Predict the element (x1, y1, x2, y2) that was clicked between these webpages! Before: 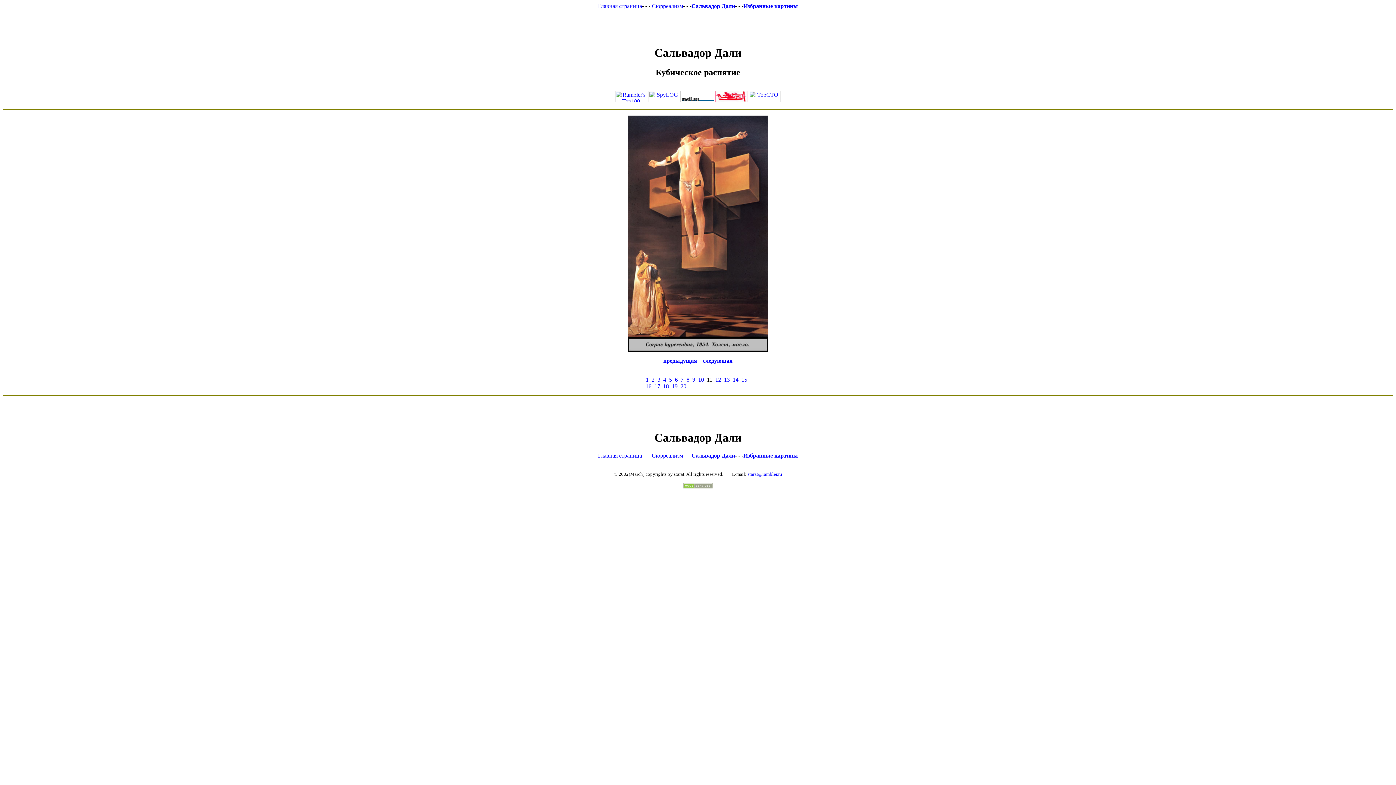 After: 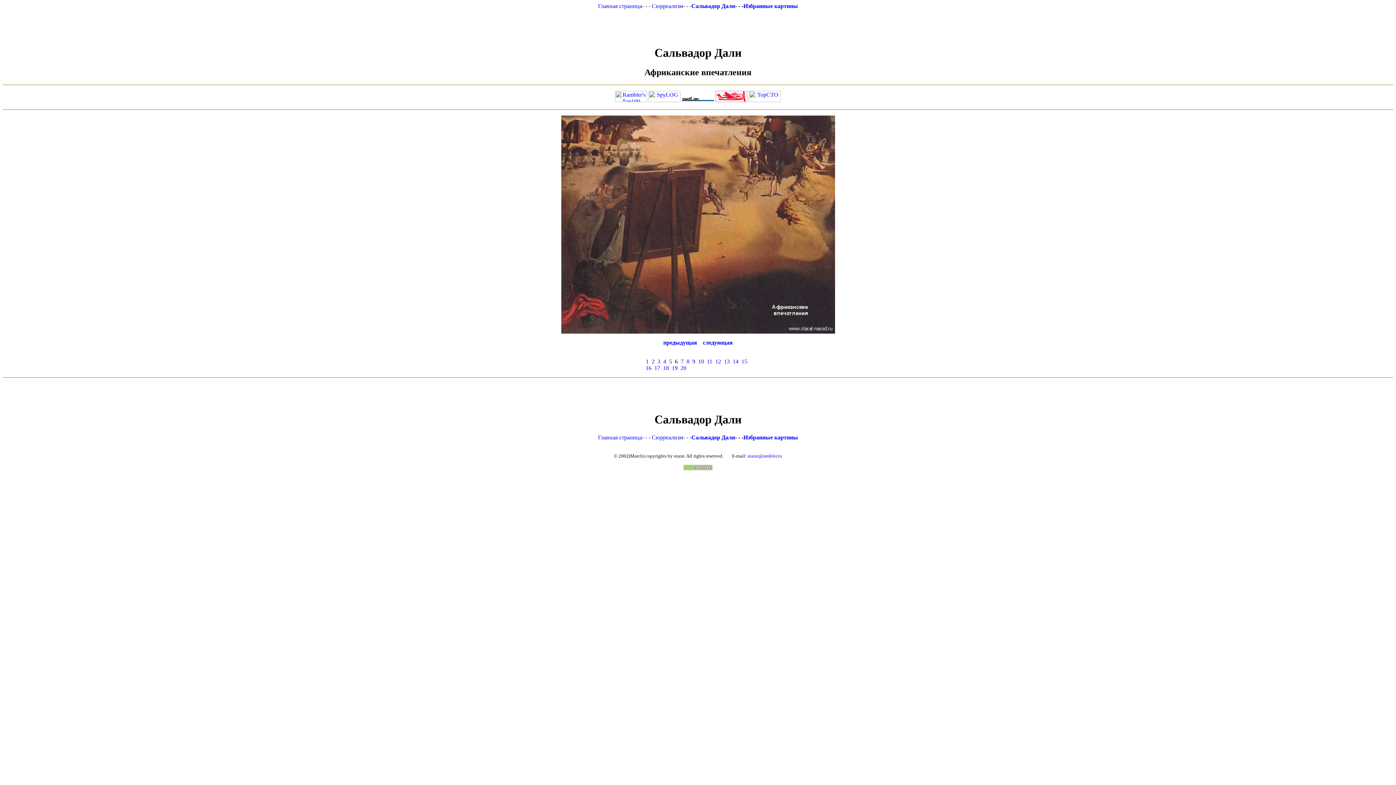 Action: bbox: (675, 376, 678, 382) label: 6